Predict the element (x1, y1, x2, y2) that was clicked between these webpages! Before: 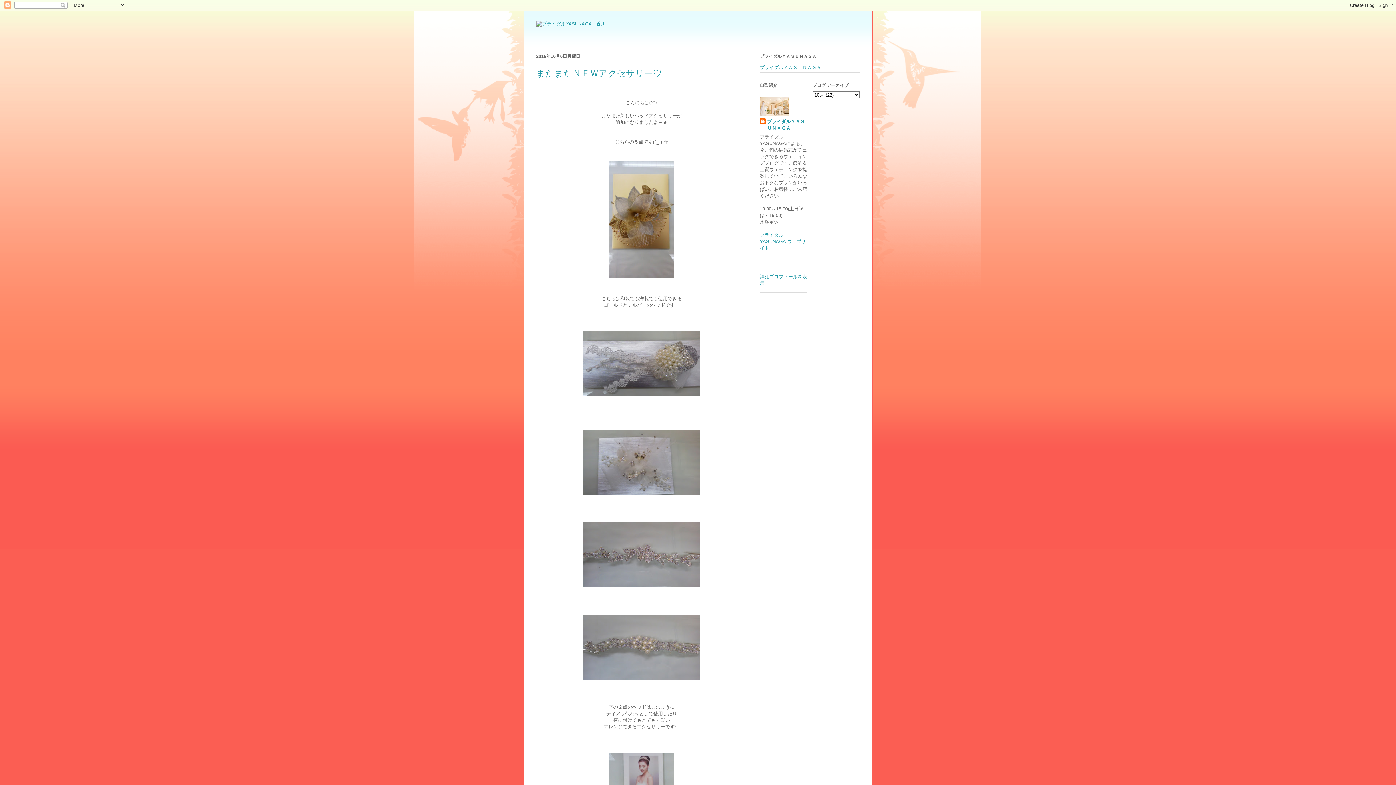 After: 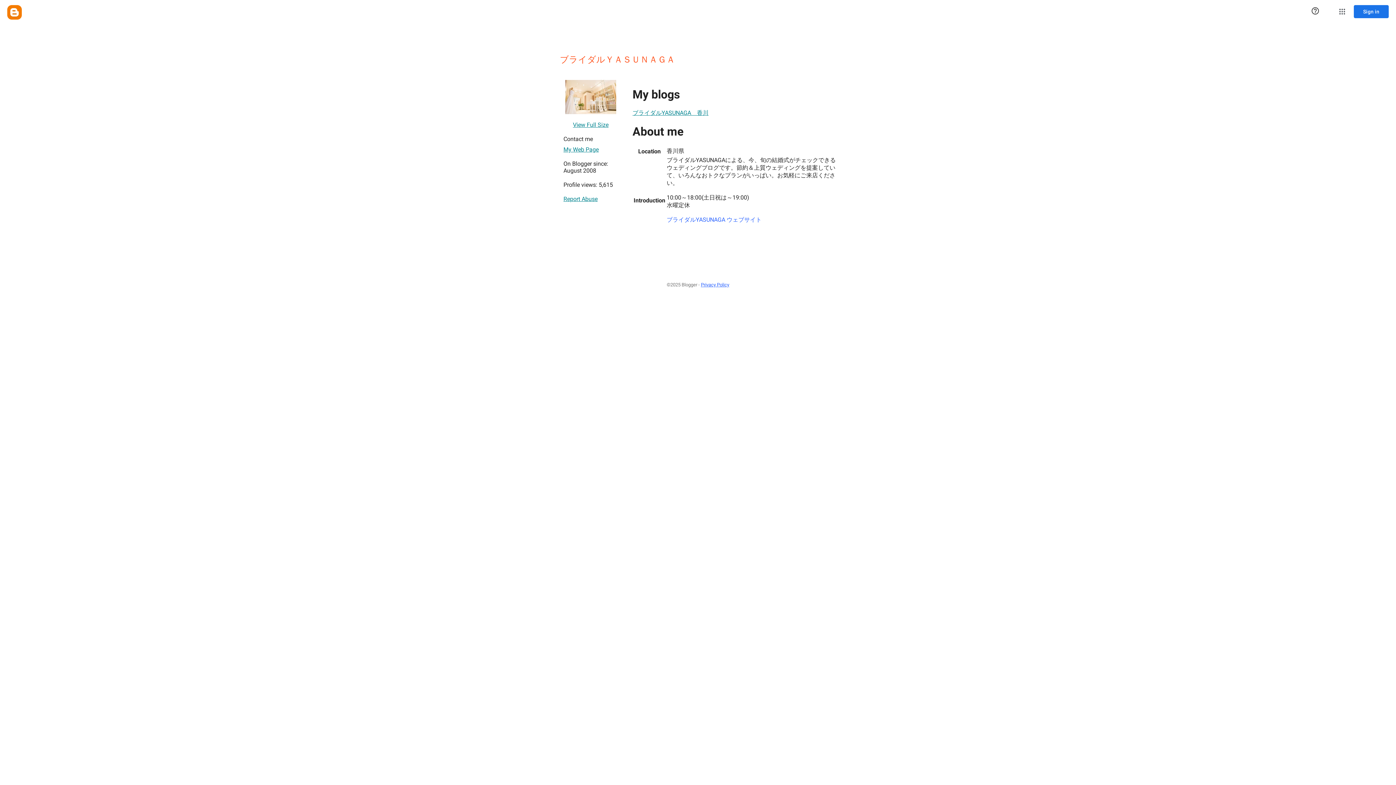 Action: label: ブライダルＹＡＳＵＮＡＧＡ bbox: (760, 118, 807, 131)